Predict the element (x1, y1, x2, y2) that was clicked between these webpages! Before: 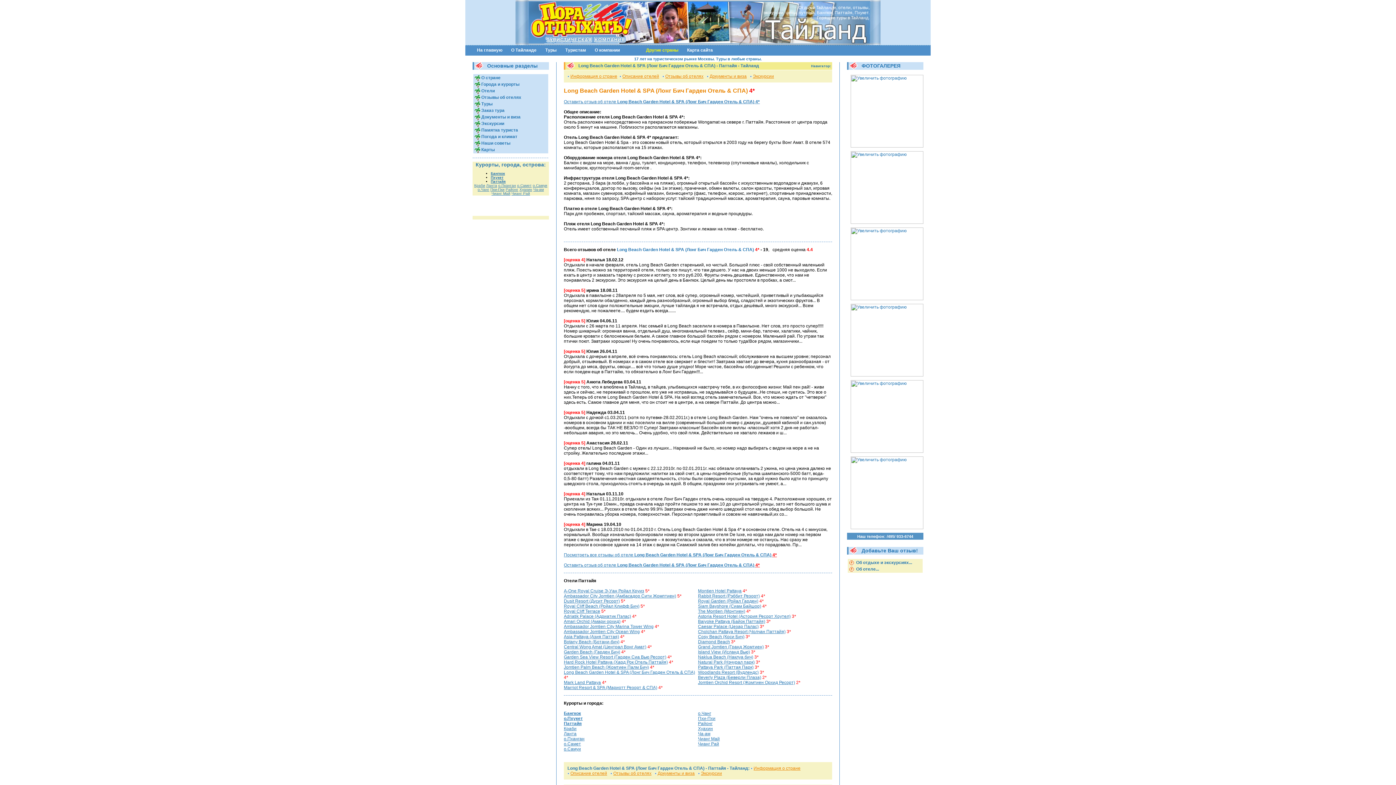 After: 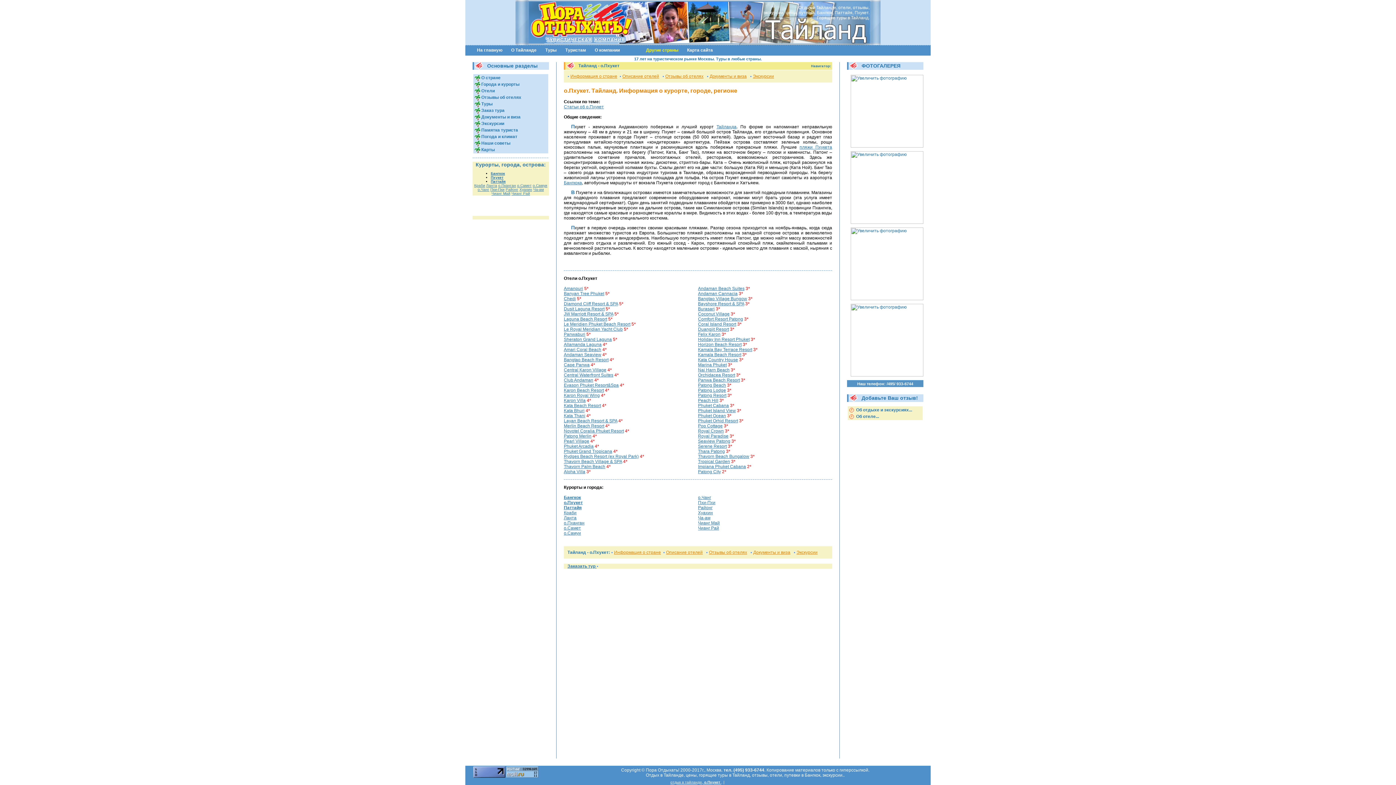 Action: bbox: (564, 716, 582, 721) label: о.Пхукет